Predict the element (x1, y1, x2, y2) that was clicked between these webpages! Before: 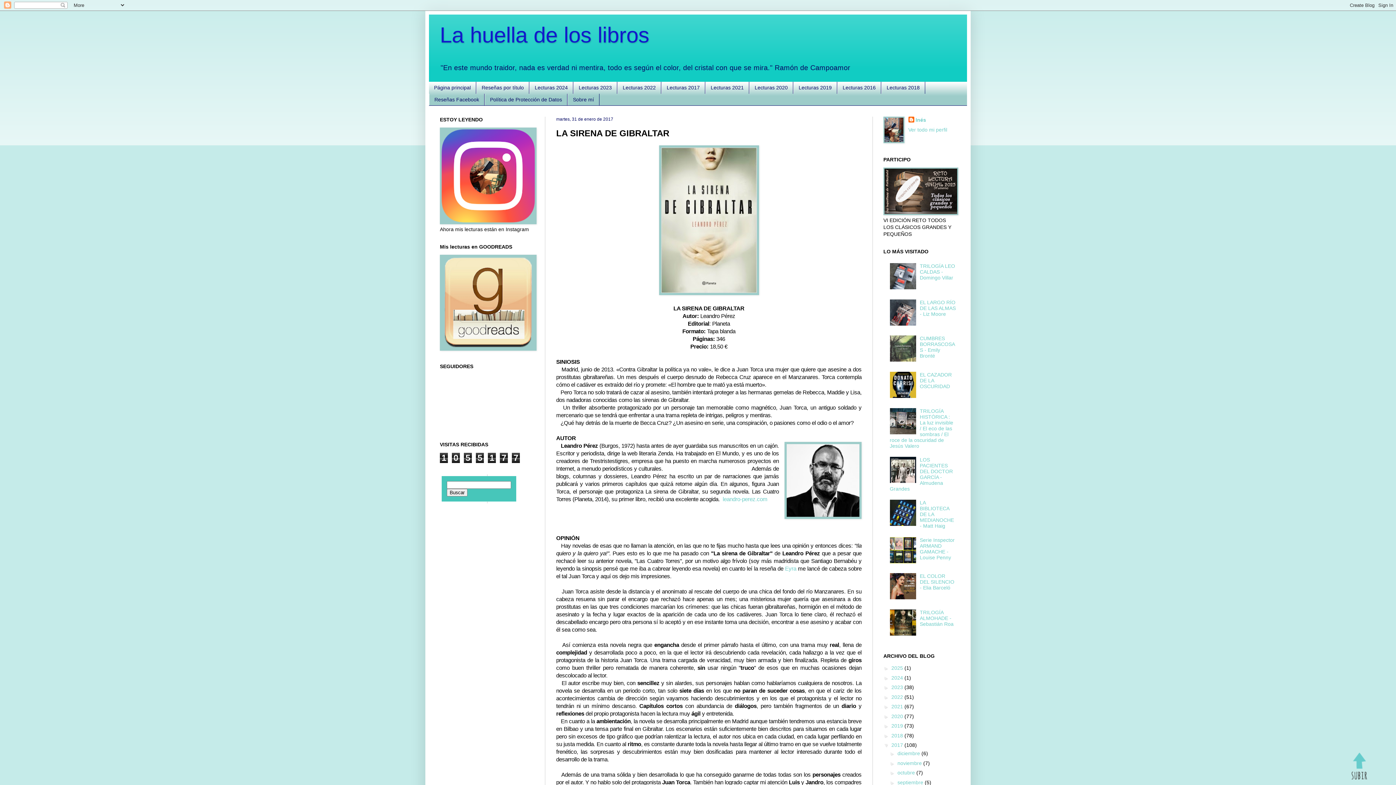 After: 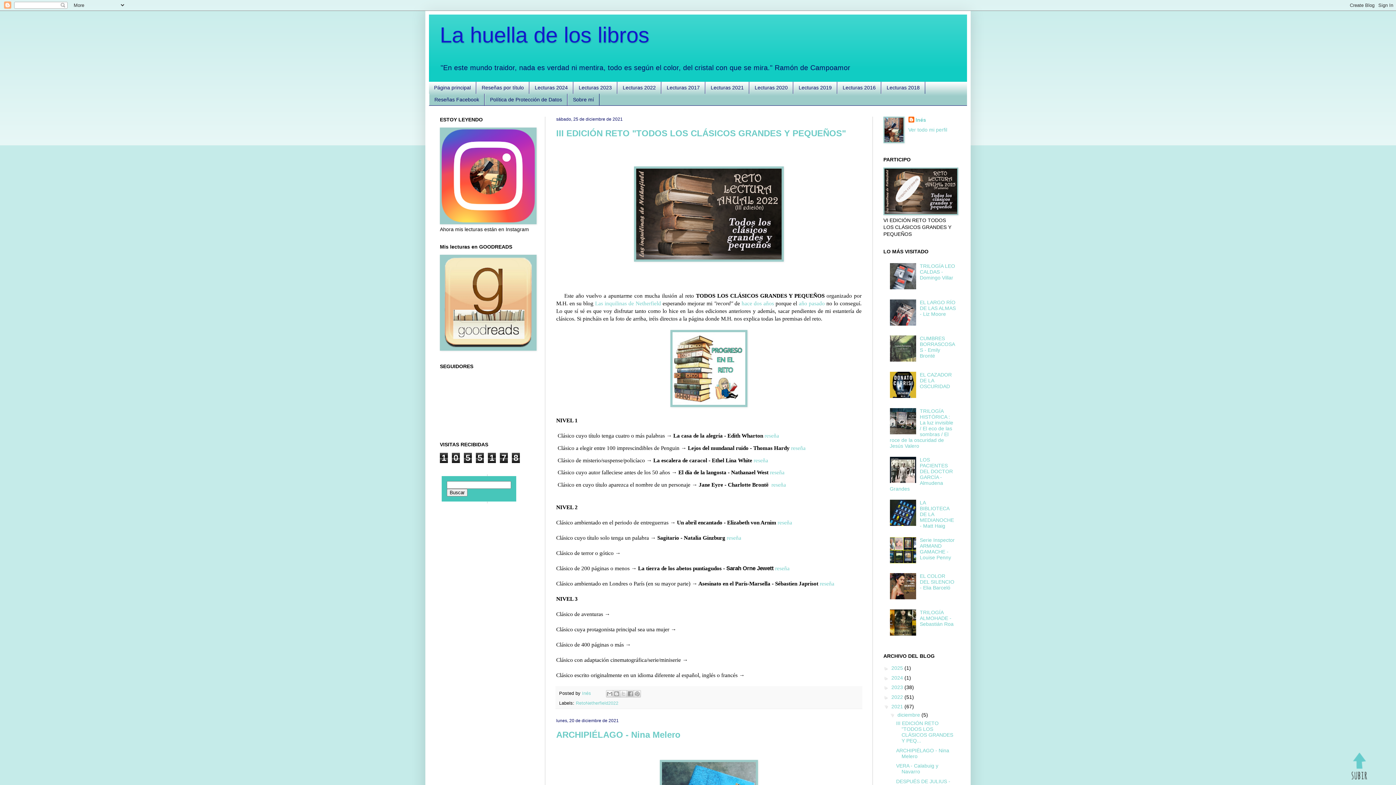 Action: label: 2021  bbox: (891, 704, 904, 709)